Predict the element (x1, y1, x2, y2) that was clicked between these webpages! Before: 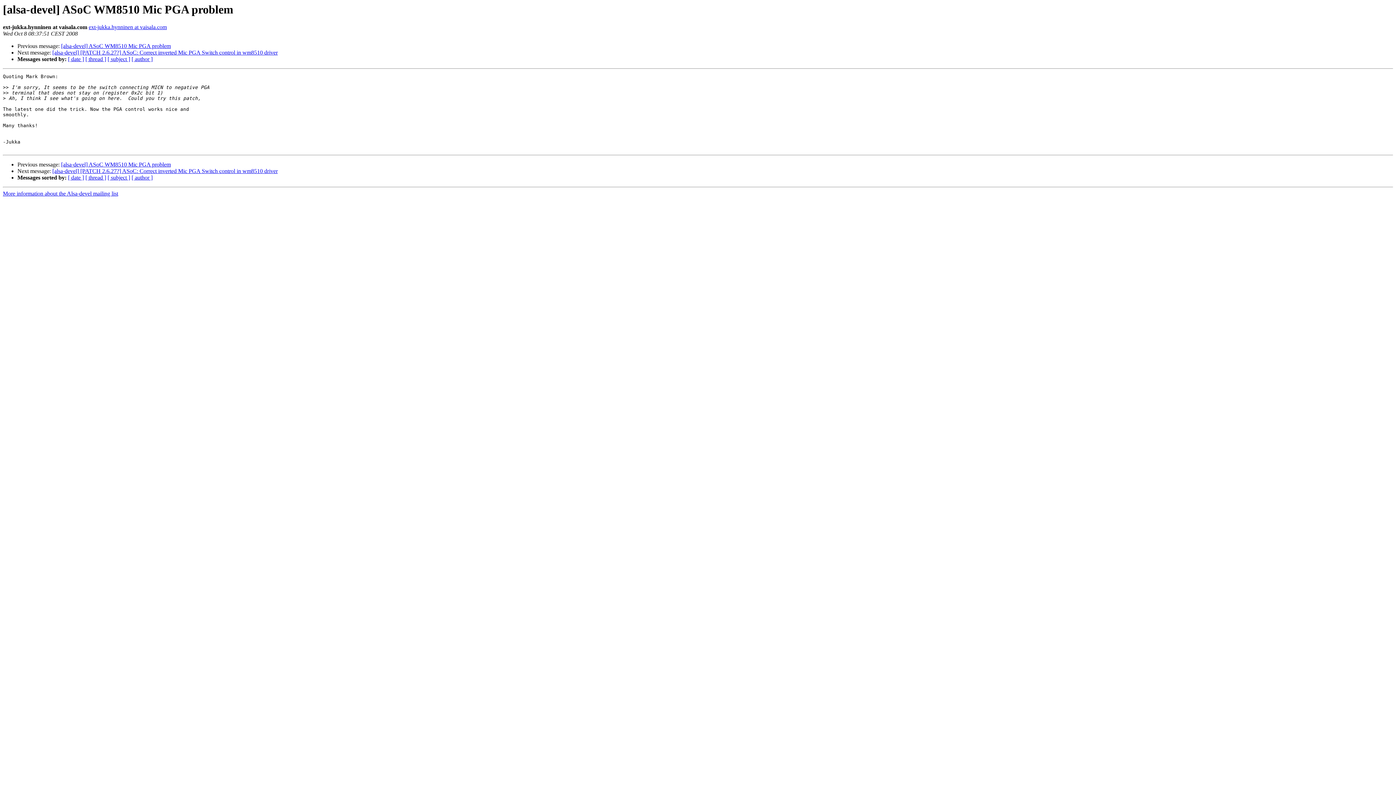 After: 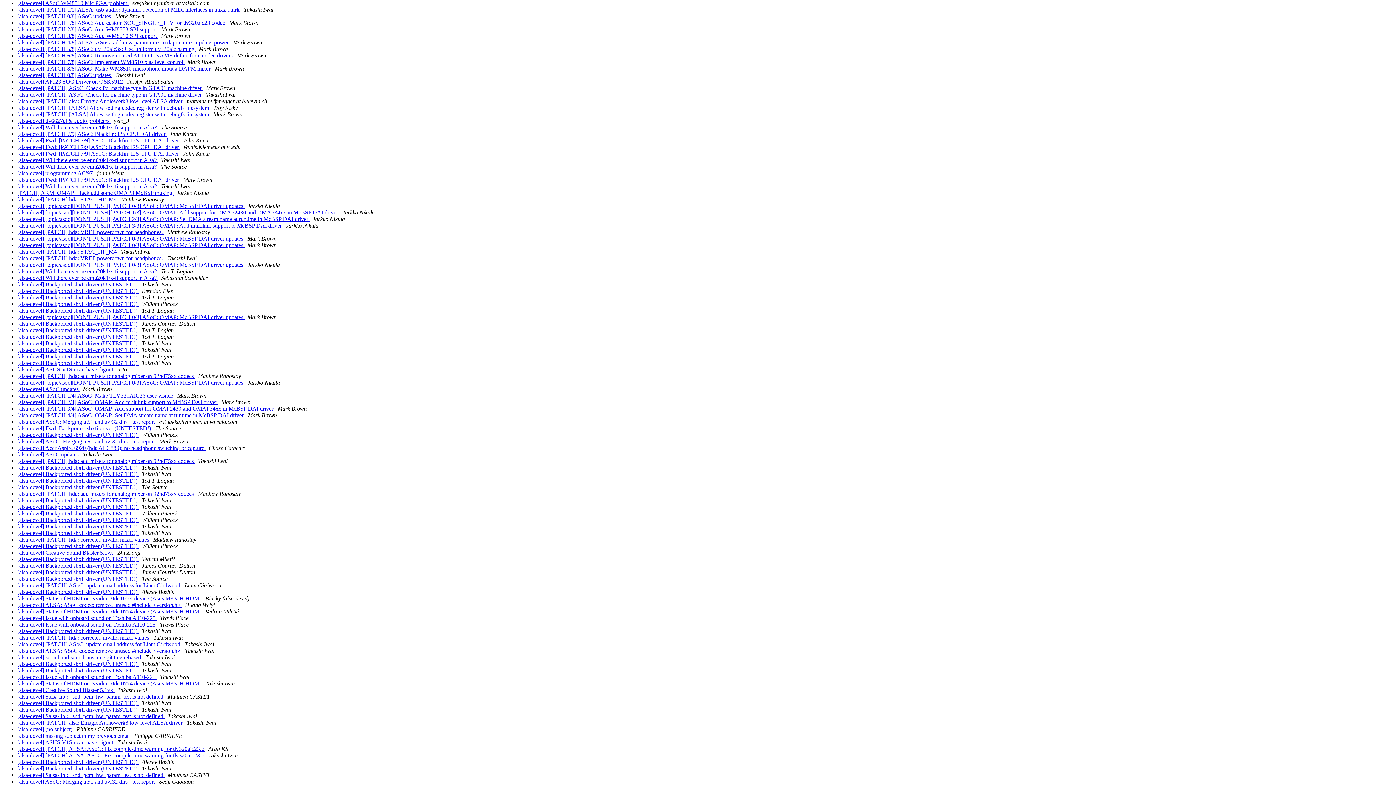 Action: bbox: (68, 56, 84, 62) label: [ date ]